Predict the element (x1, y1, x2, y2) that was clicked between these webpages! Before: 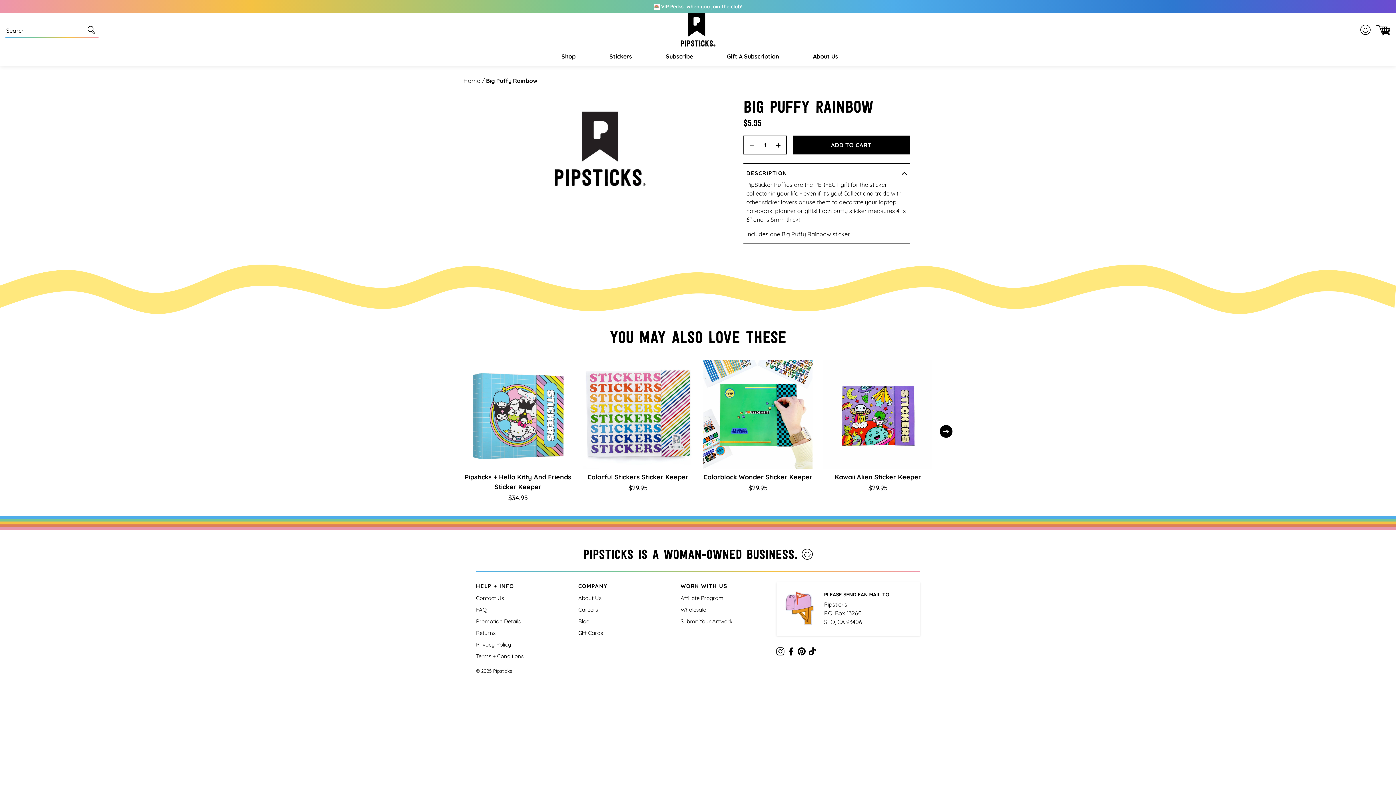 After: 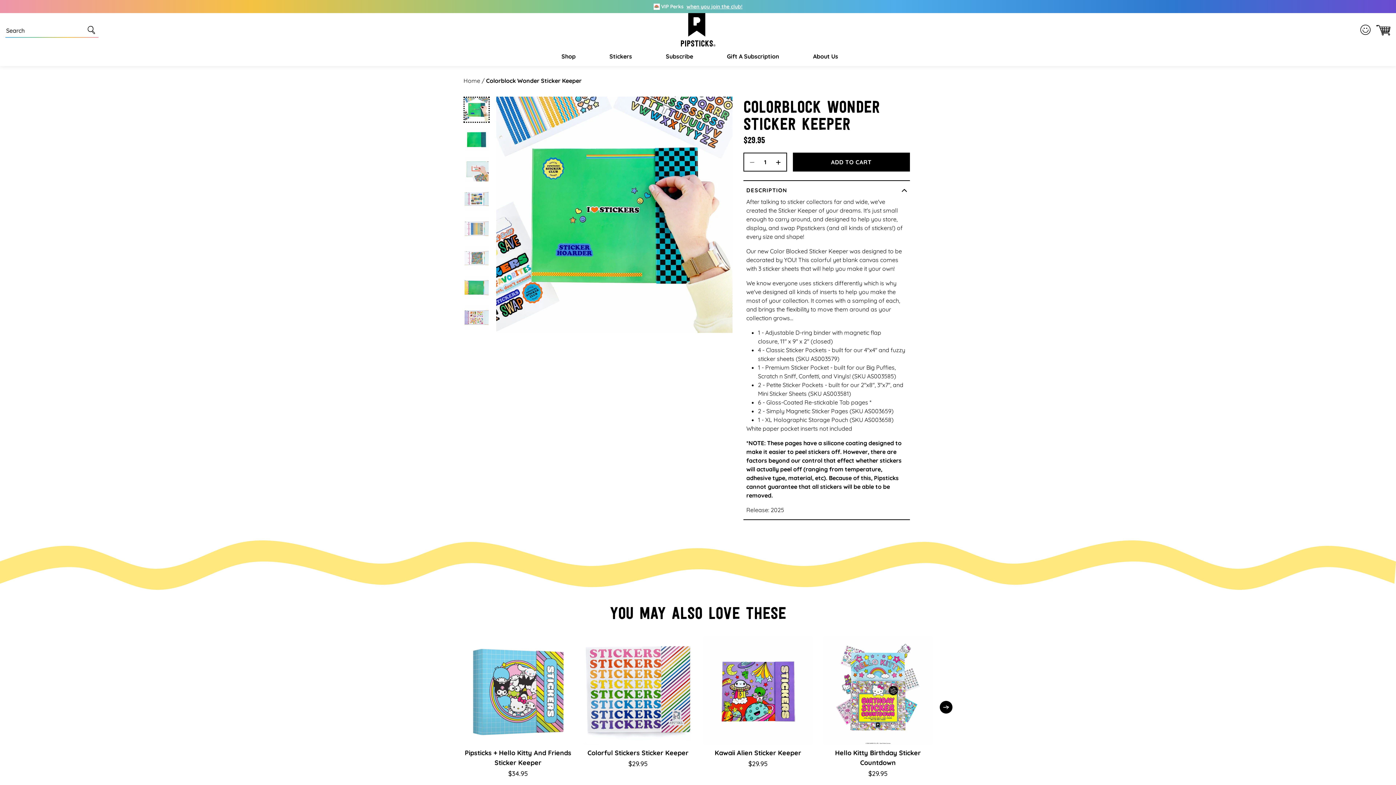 Action: bbox: (703, 360, 812, 469)